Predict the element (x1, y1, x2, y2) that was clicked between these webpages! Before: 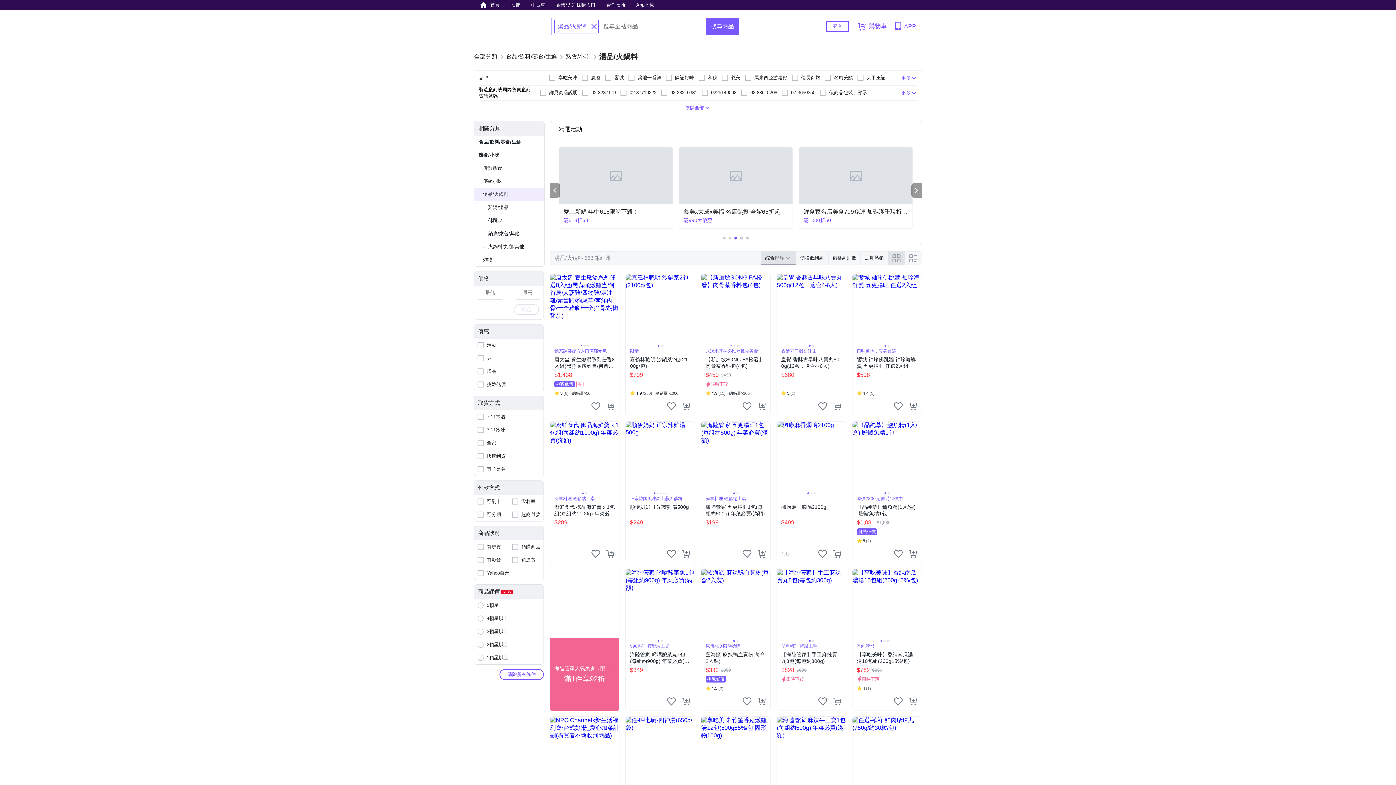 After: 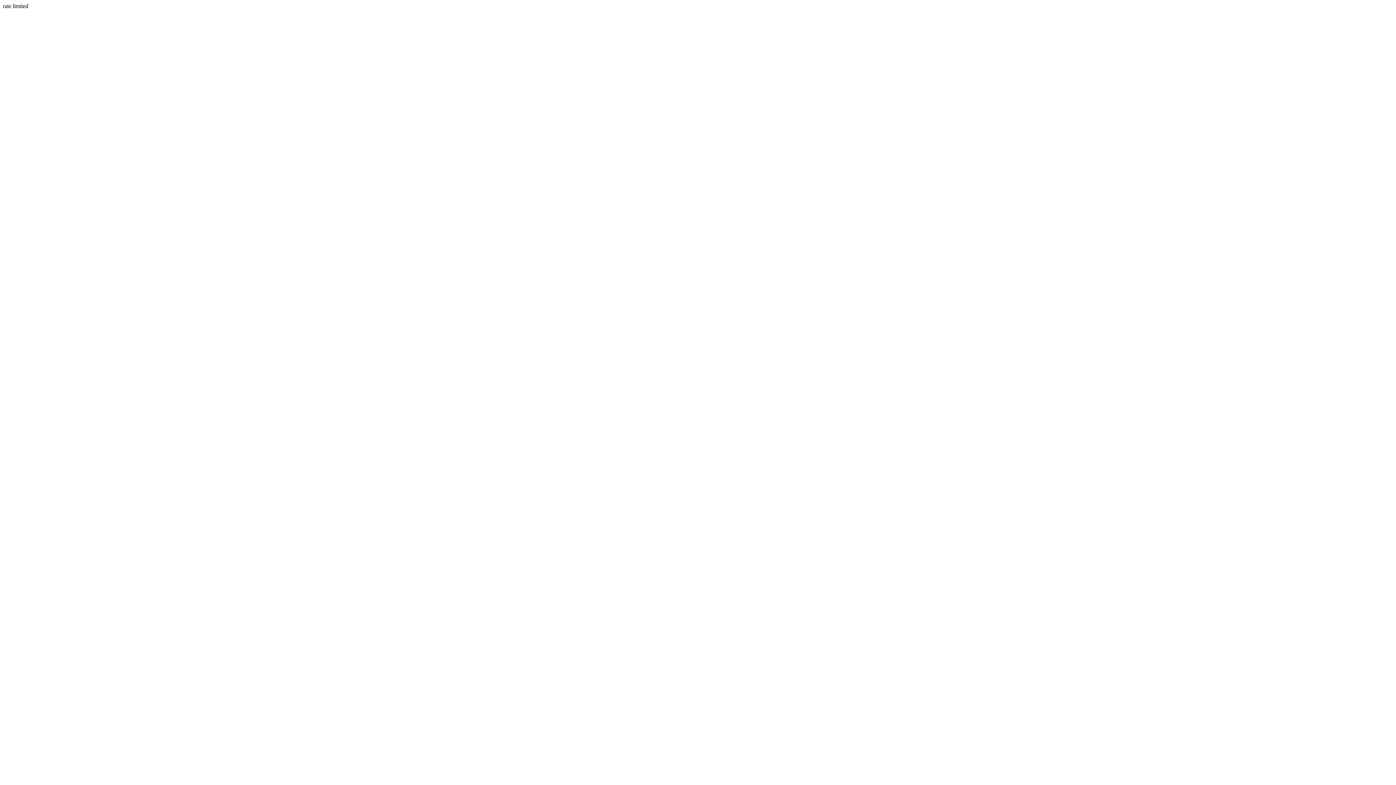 Action: bbox: (818, 549, 827, 558) label: 把商品加入我的收藏清單